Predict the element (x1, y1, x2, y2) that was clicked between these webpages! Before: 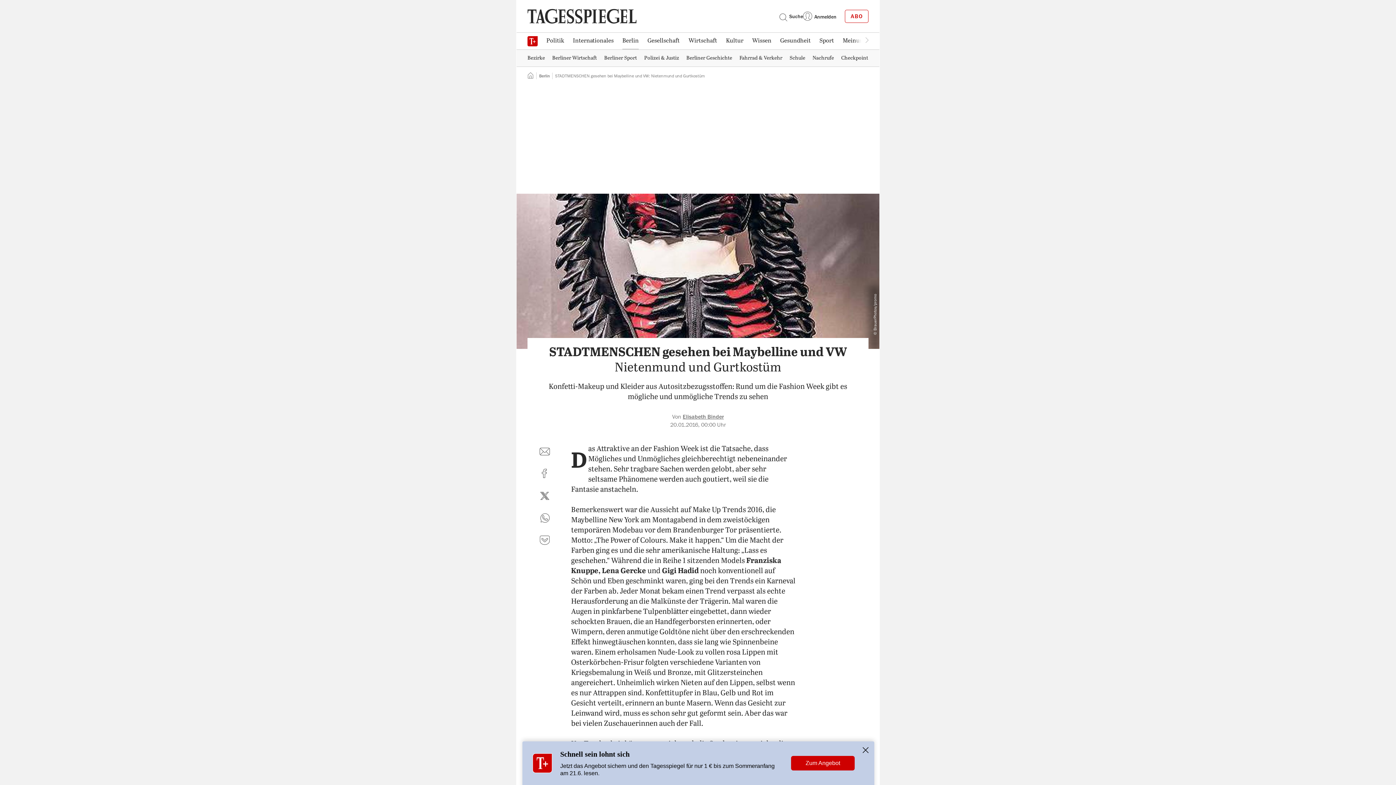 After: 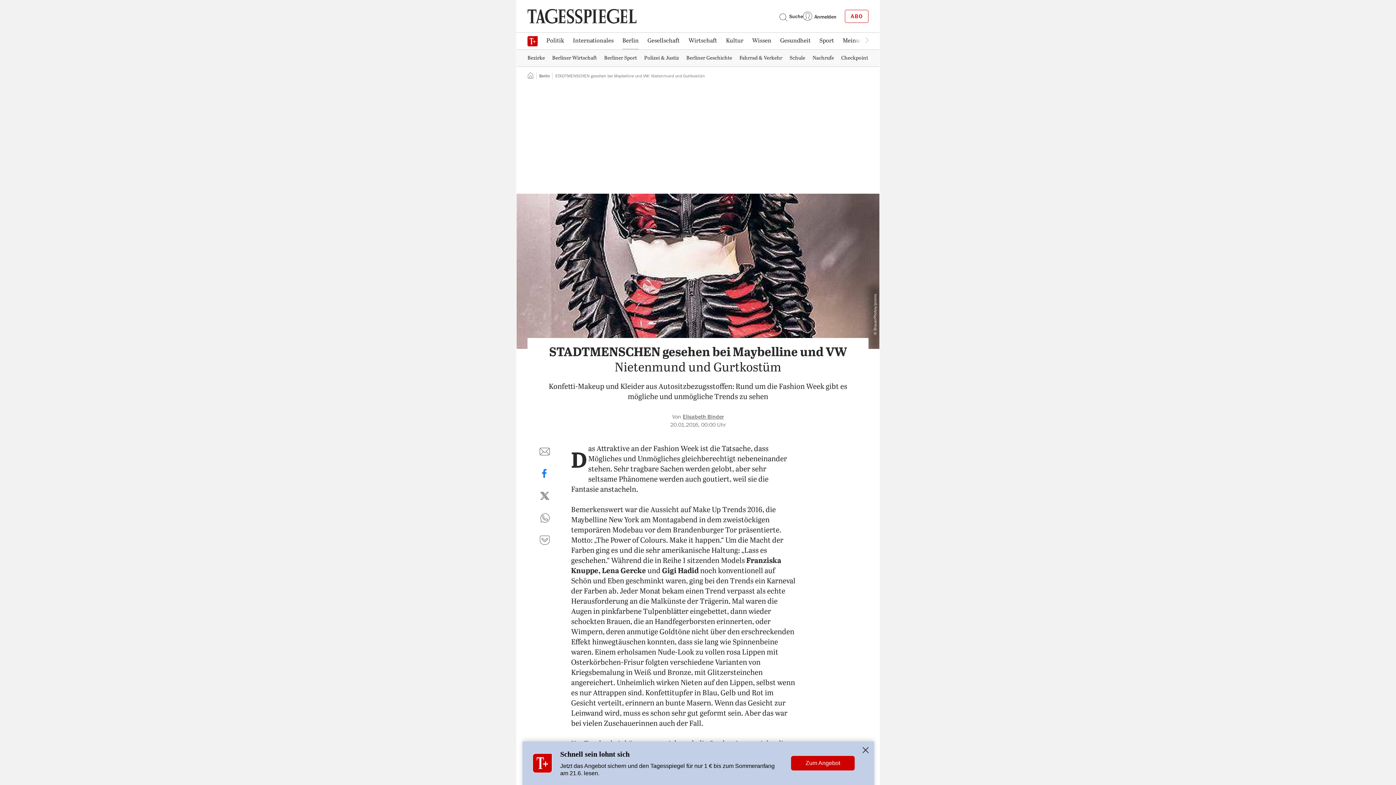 Action: bbox: (536, 465, 553, 482) label: auf Facebook teilen